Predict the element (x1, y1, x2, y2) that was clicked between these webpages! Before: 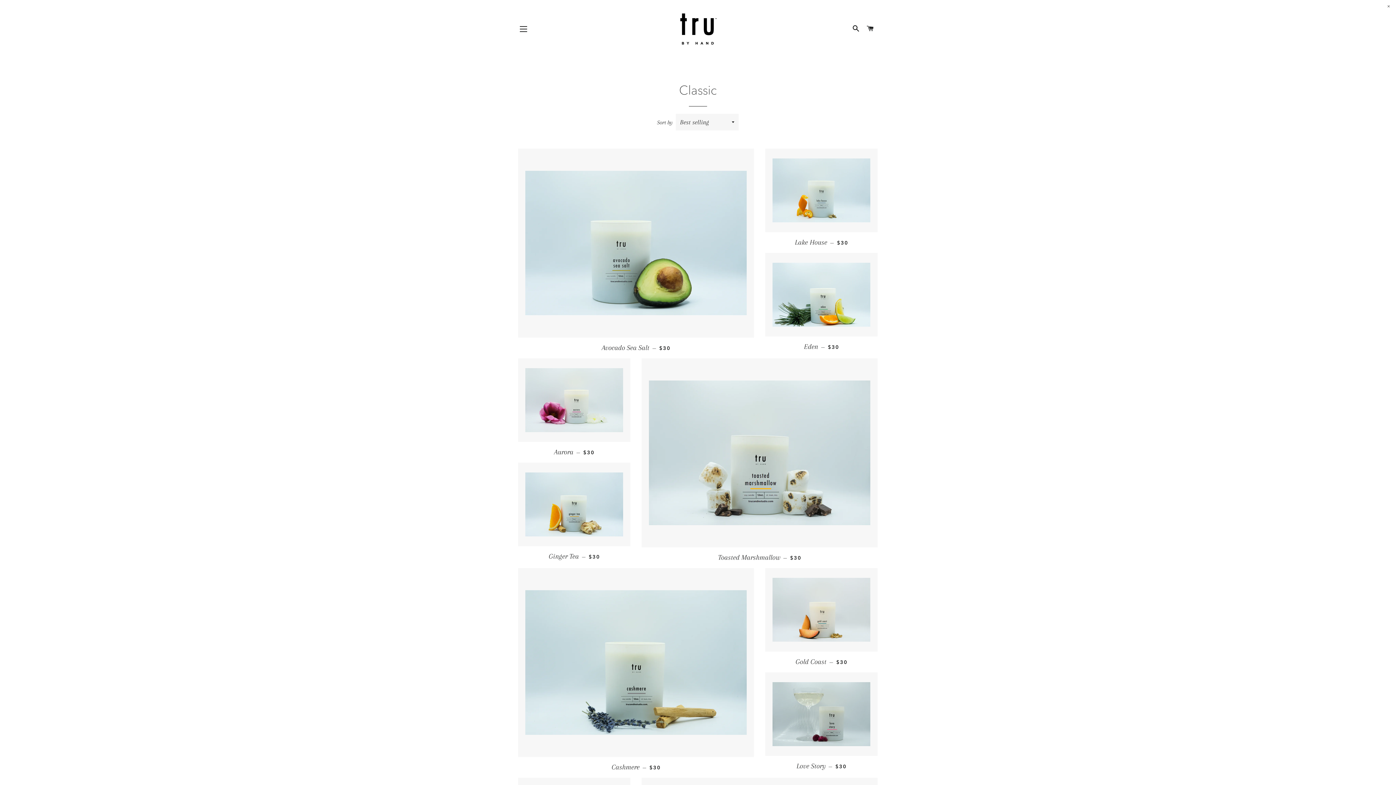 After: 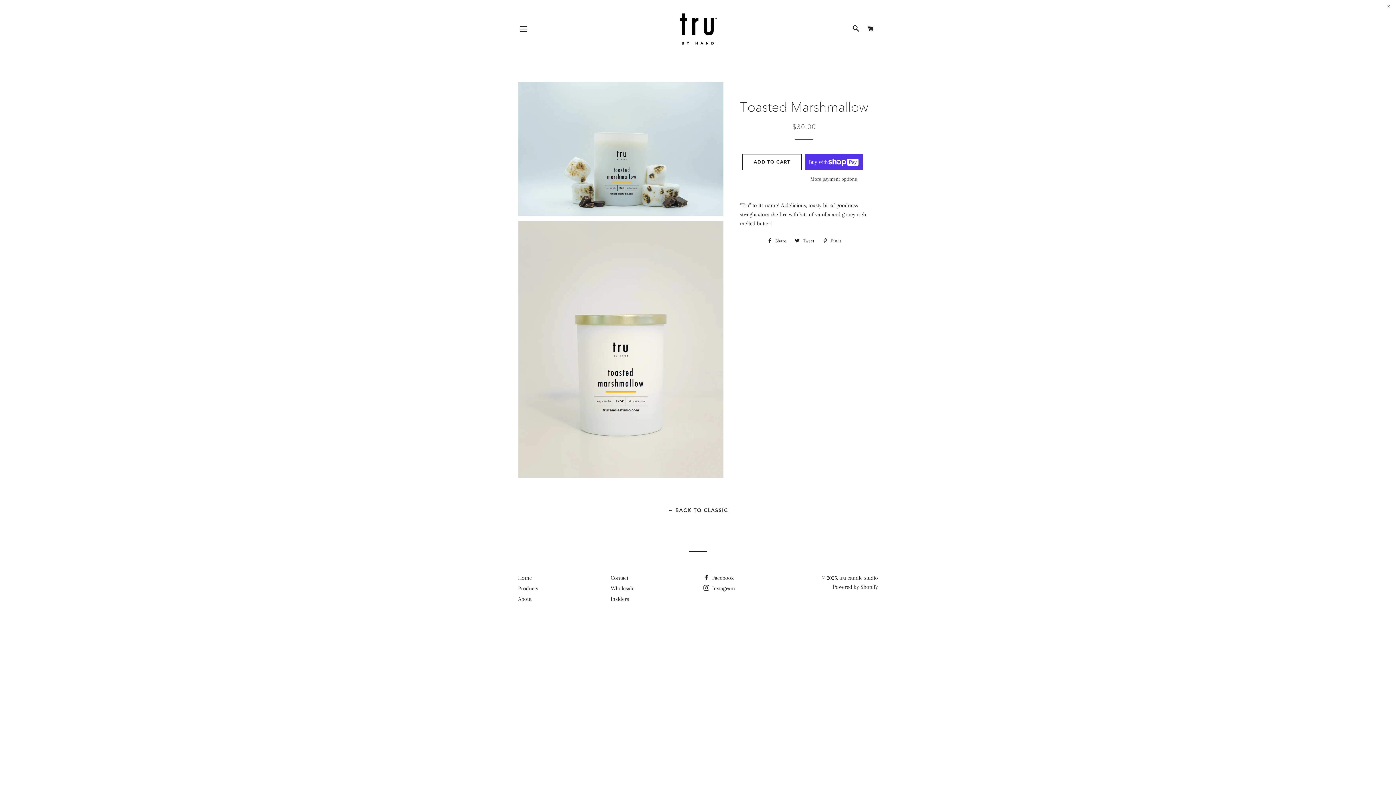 Action: bbox: (641, 547, 878, 568) label: Toasted Marshmallow — 
REGULAR PRICE
$30